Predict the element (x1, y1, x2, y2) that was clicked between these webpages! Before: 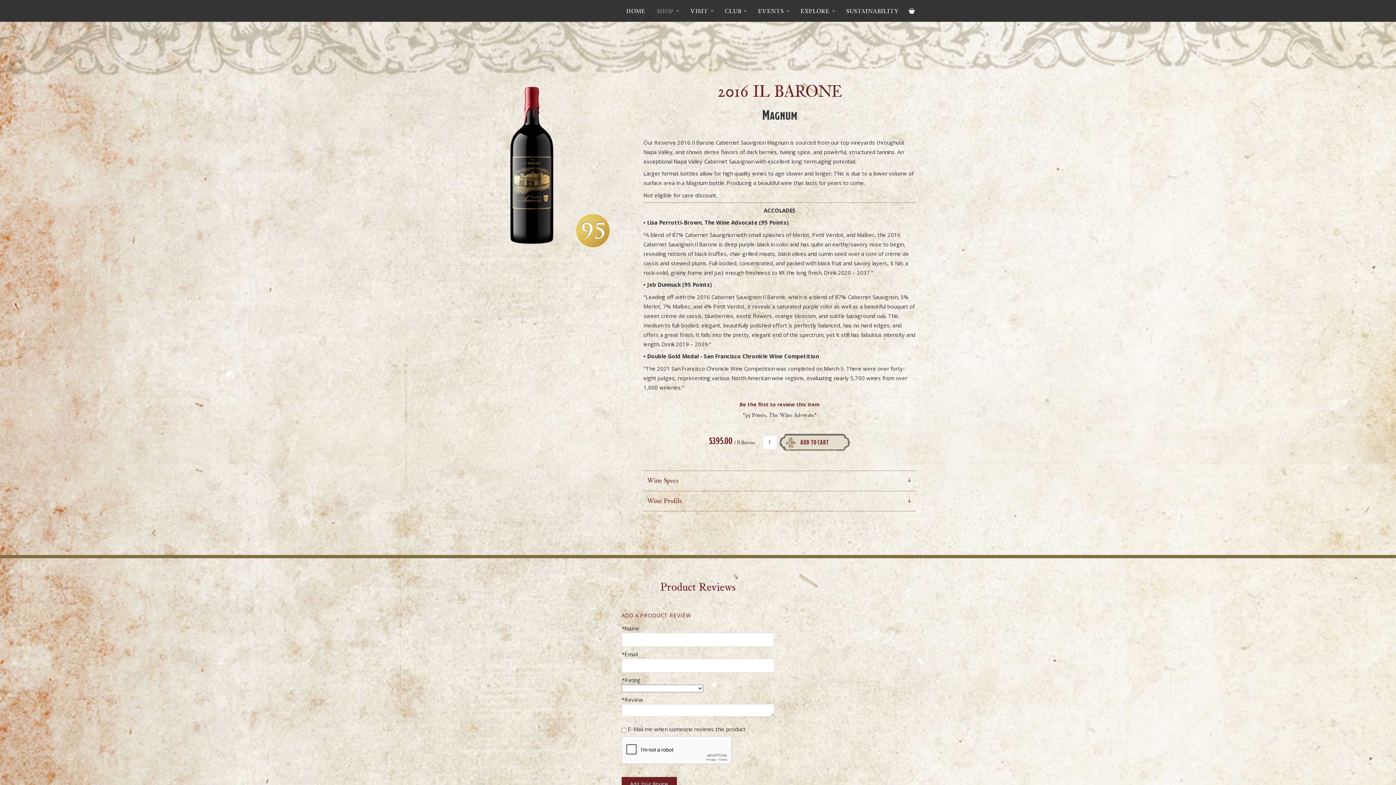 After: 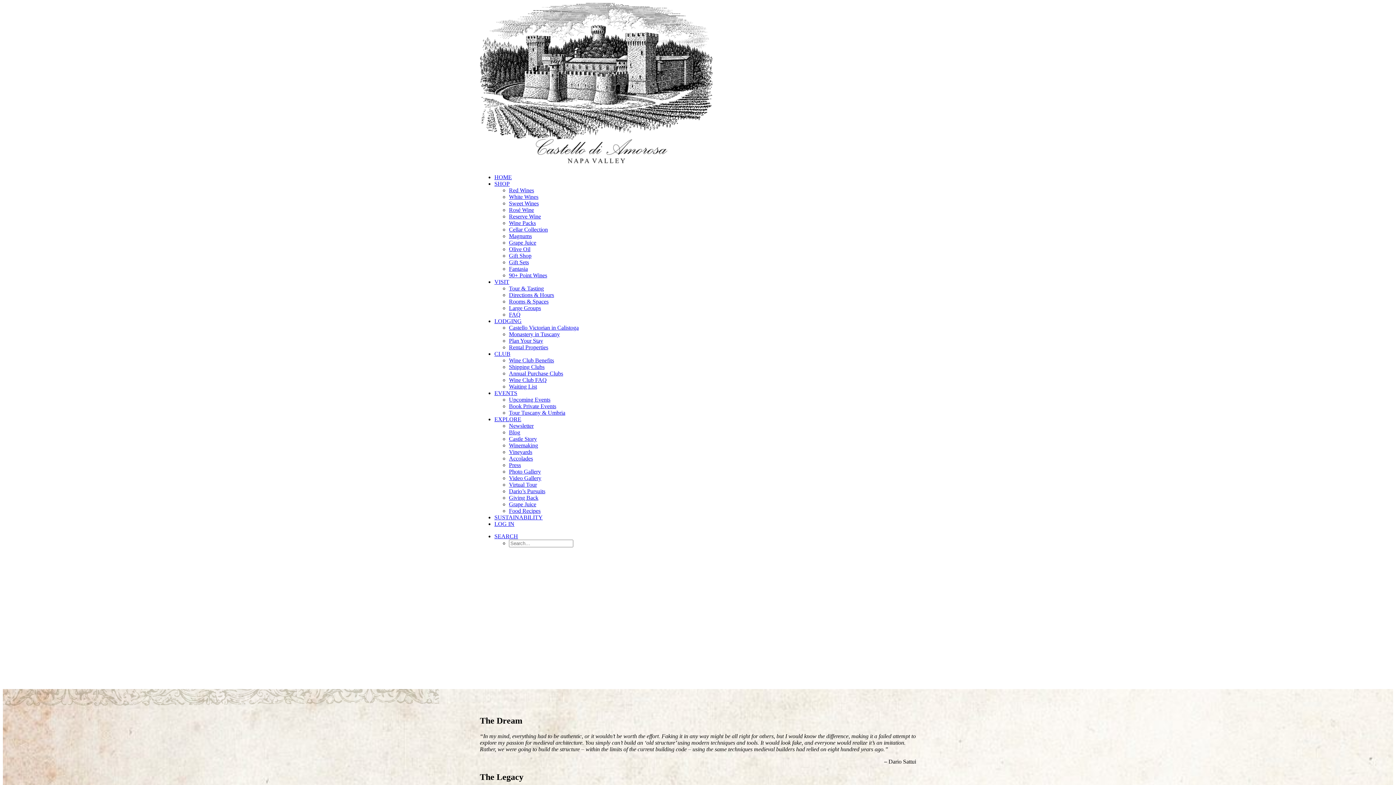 Action: bbox: (795, 6, 834, 15) label: EXPLORE